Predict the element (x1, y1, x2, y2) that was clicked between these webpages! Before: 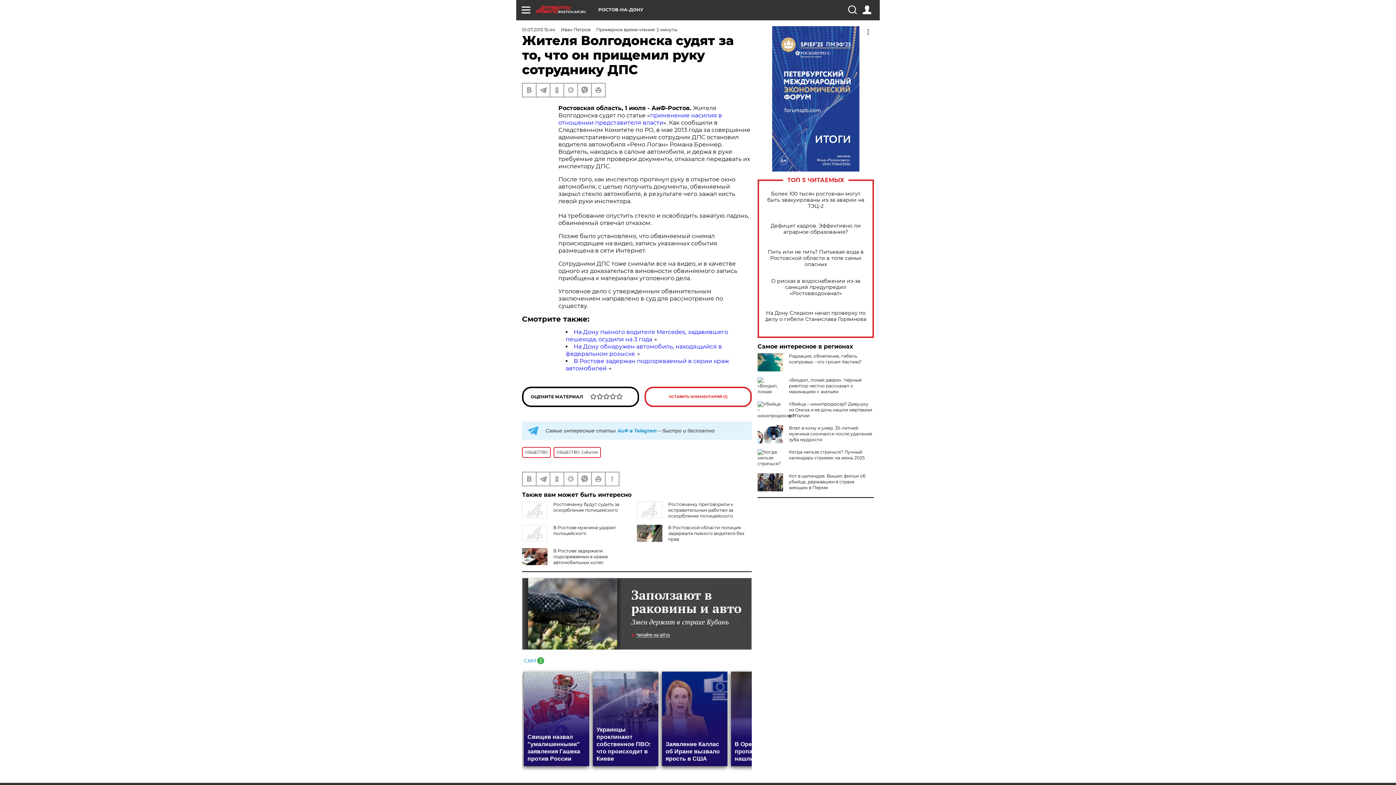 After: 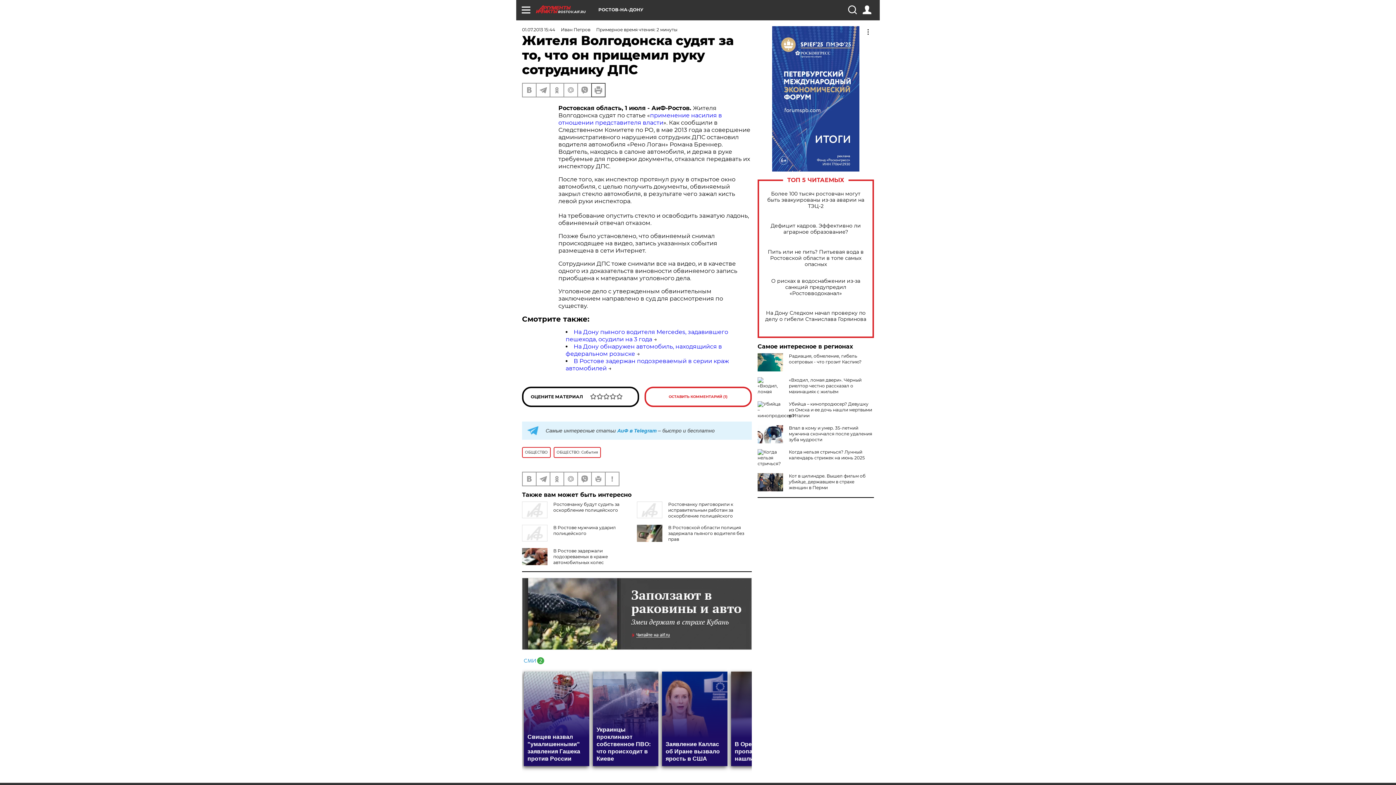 Action: bbox: (592, 83, 605, 96)